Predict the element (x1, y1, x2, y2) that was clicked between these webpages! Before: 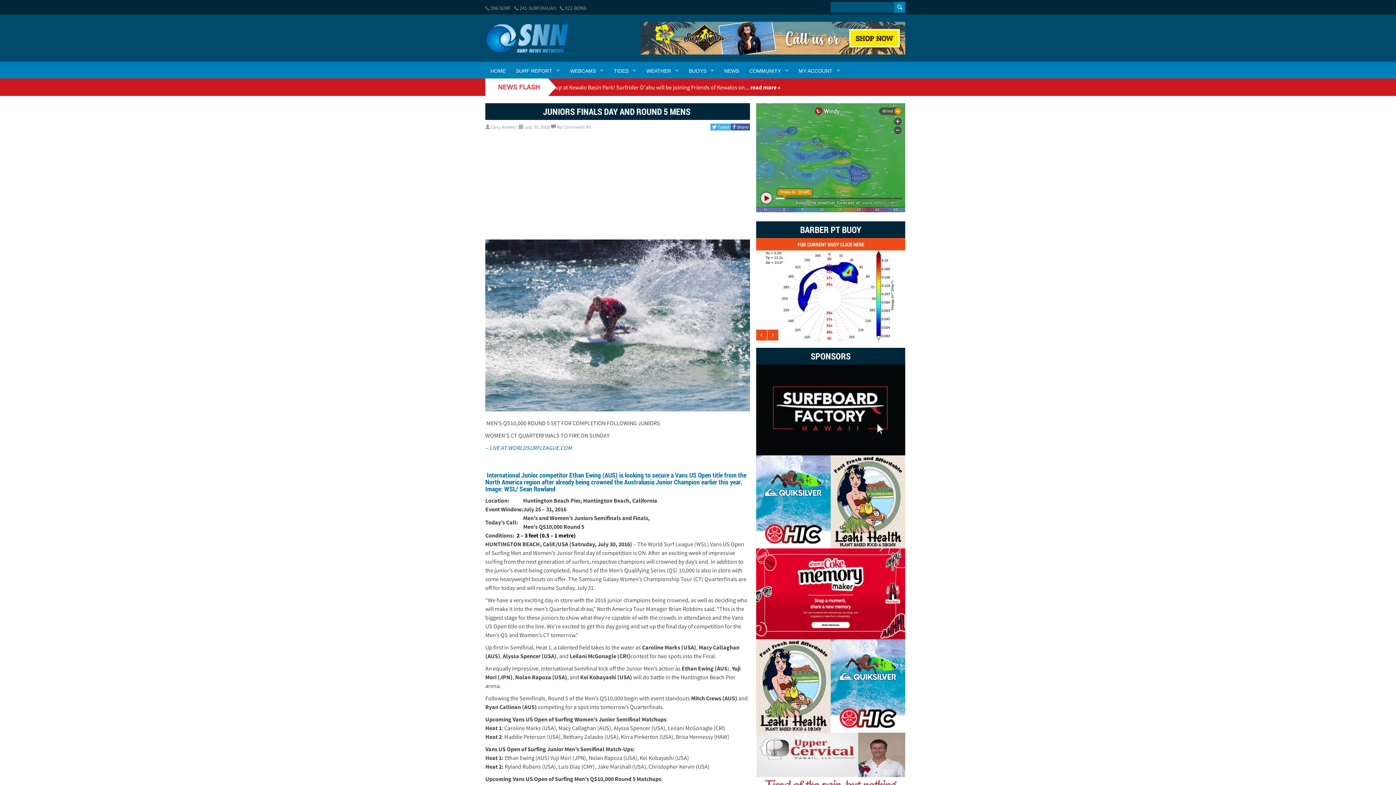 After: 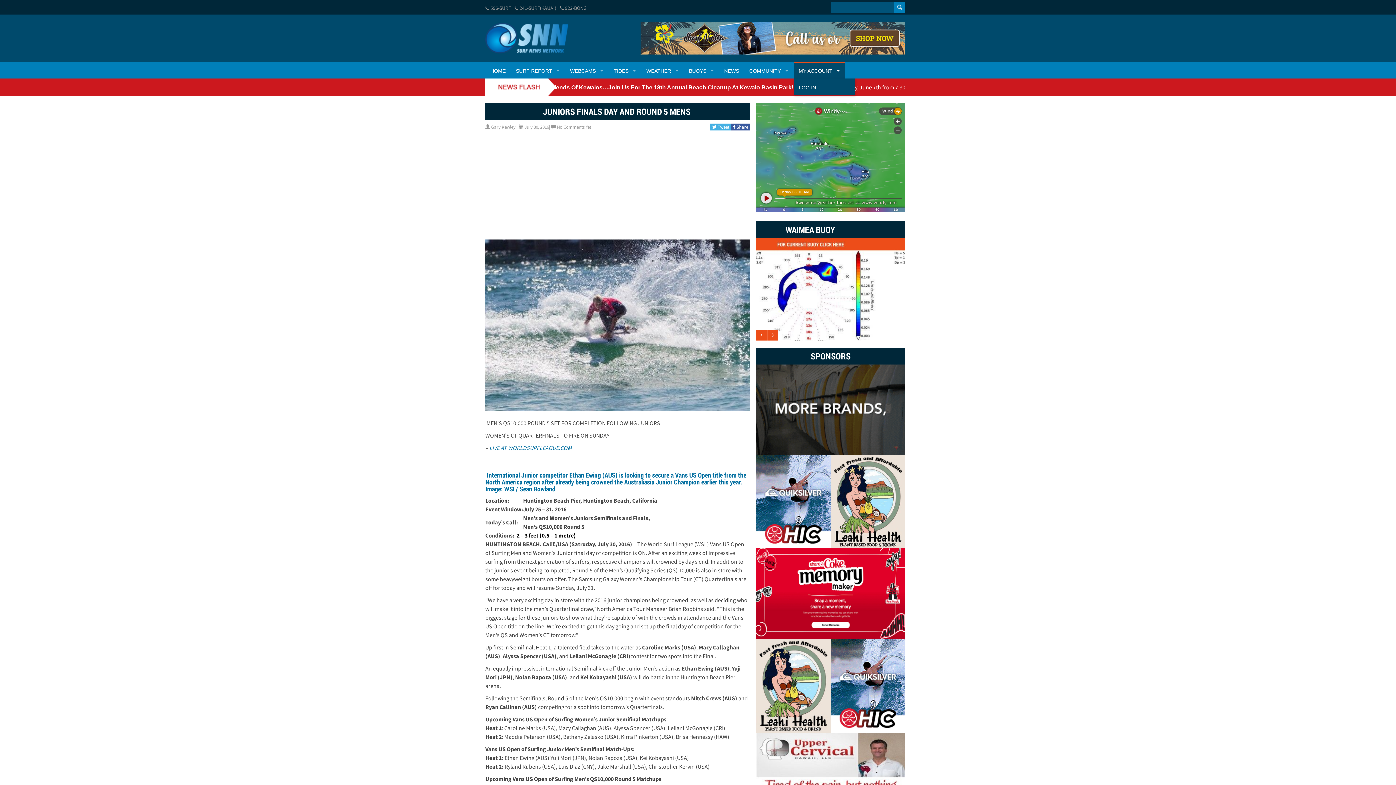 Action: bbox: (793, 63, 845, 78) label: MY ACCOUNT